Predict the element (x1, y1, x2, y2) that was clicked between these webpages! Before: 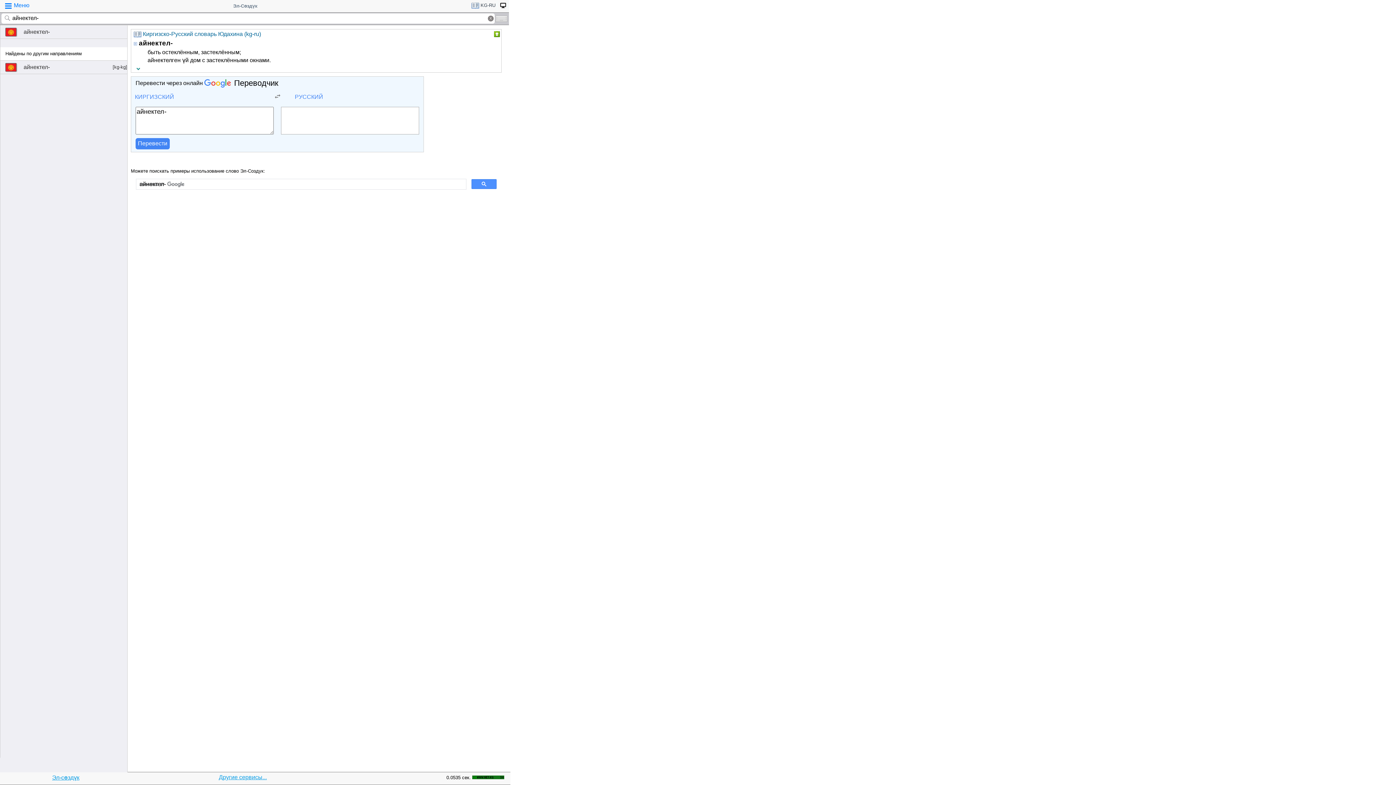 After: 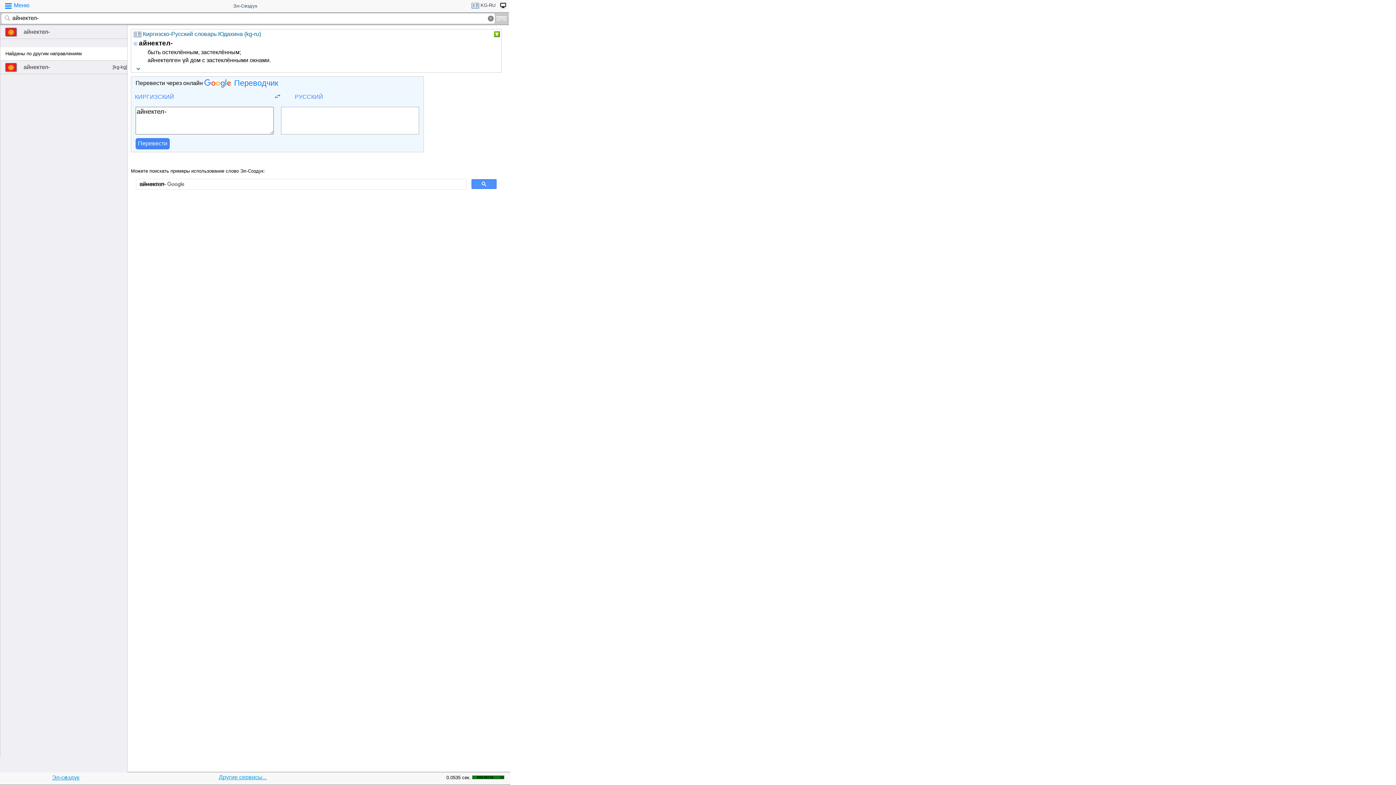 Action: label: Переводчик bbox: (204, 80, 278, 86)